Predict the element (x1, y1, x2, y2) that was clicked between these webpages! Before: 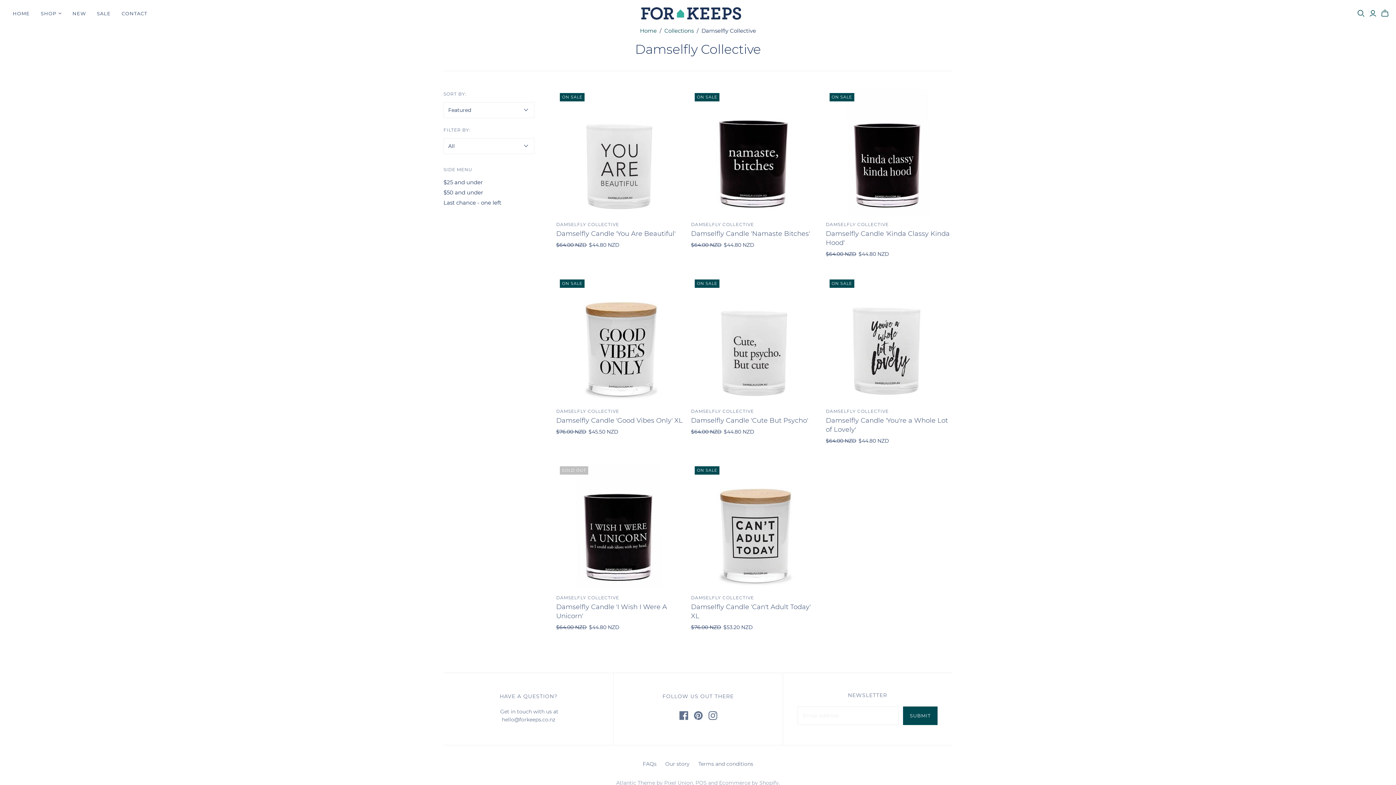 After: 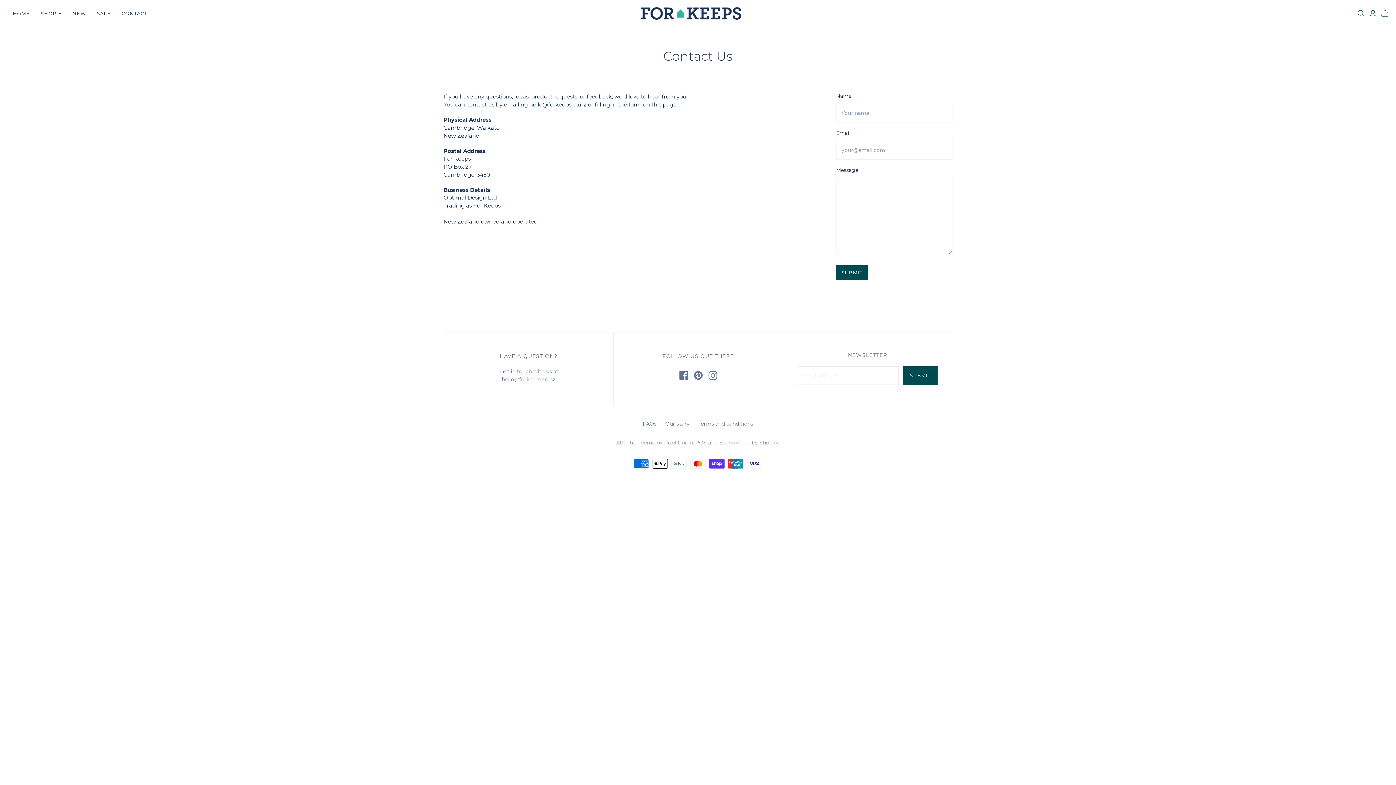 Action: label: Our story bbox: (665, 761, 689, 767)